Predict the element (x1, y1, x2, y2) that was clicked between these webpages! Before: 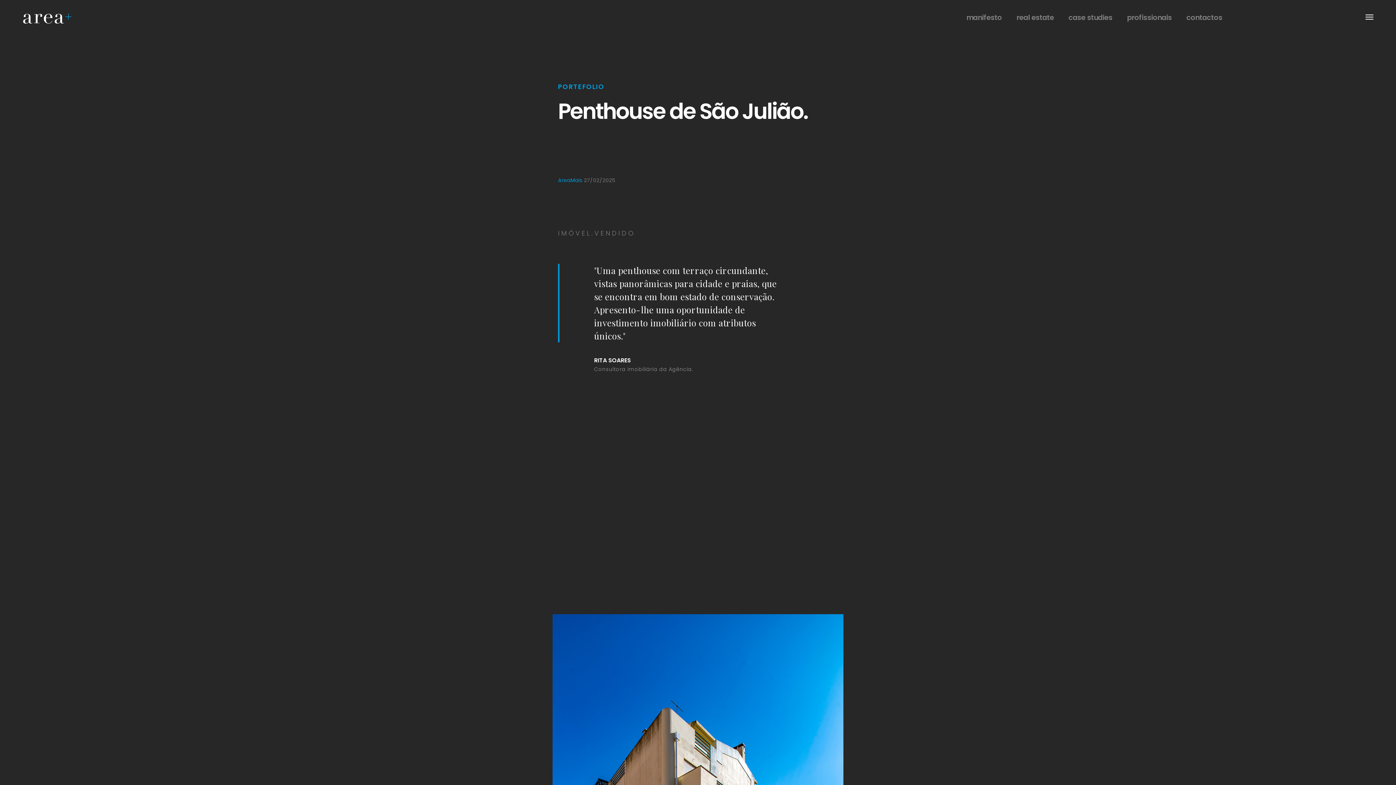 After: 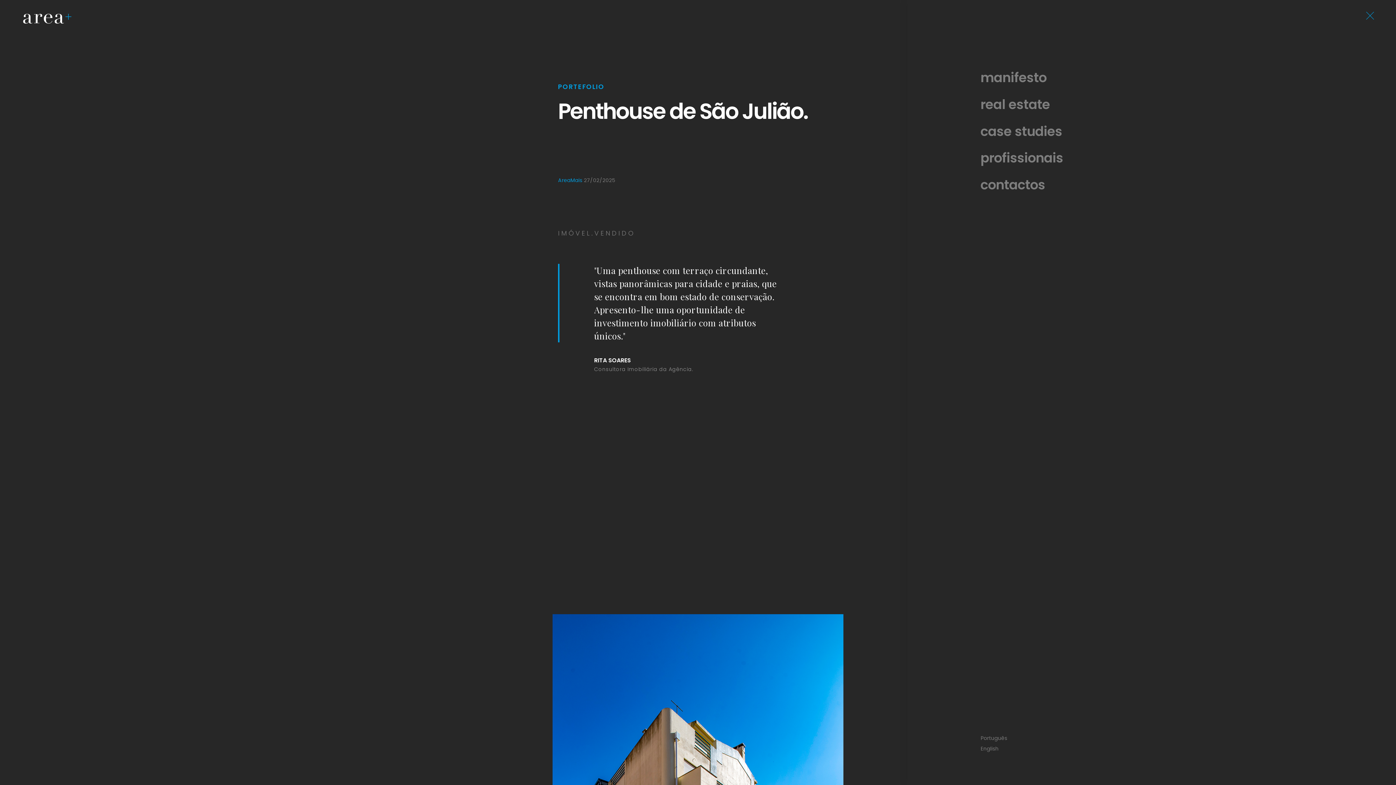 Action: bbox: (1365, 14, 1374, 19)